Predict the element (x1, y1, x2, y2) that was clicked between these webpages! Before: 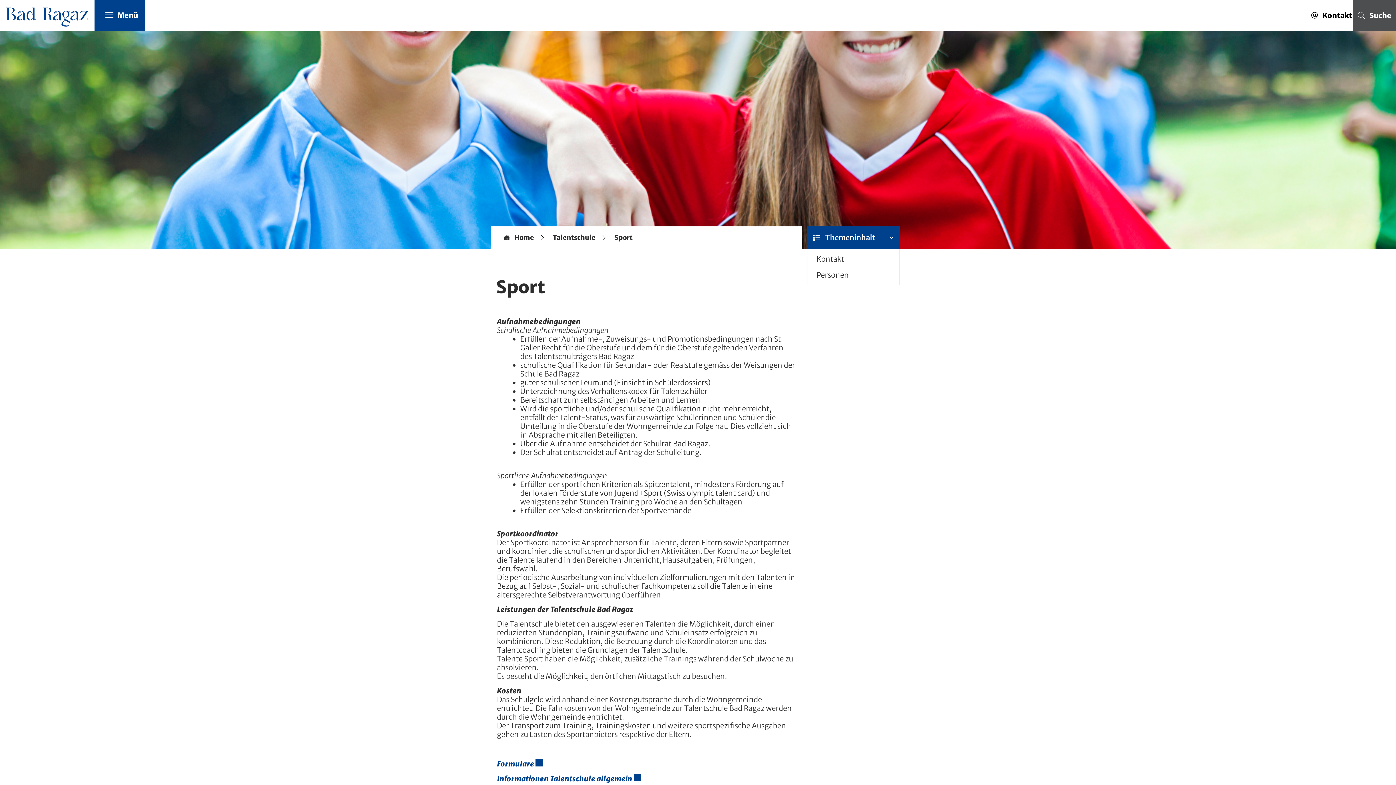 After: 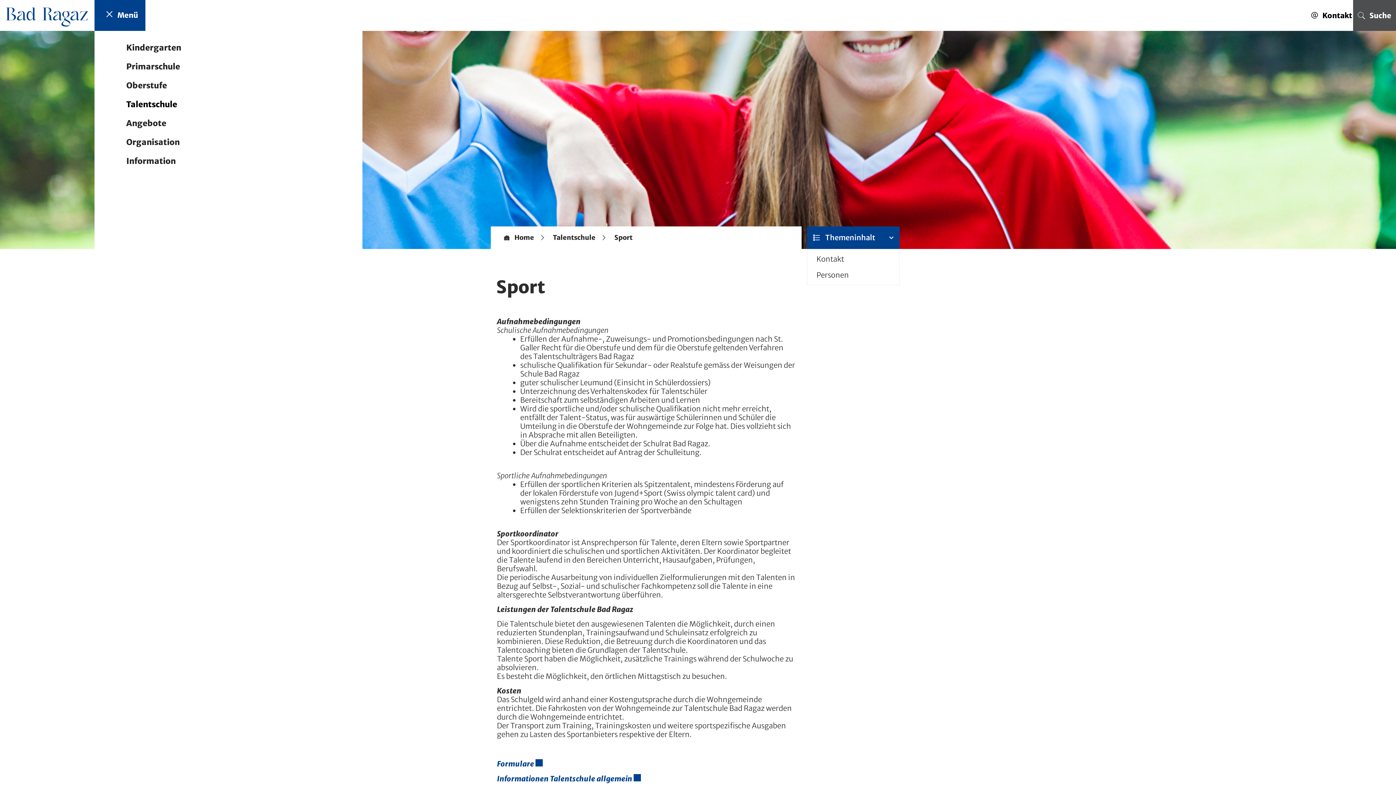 Action: bbox: (105, 10, 113, 18) label: Menü